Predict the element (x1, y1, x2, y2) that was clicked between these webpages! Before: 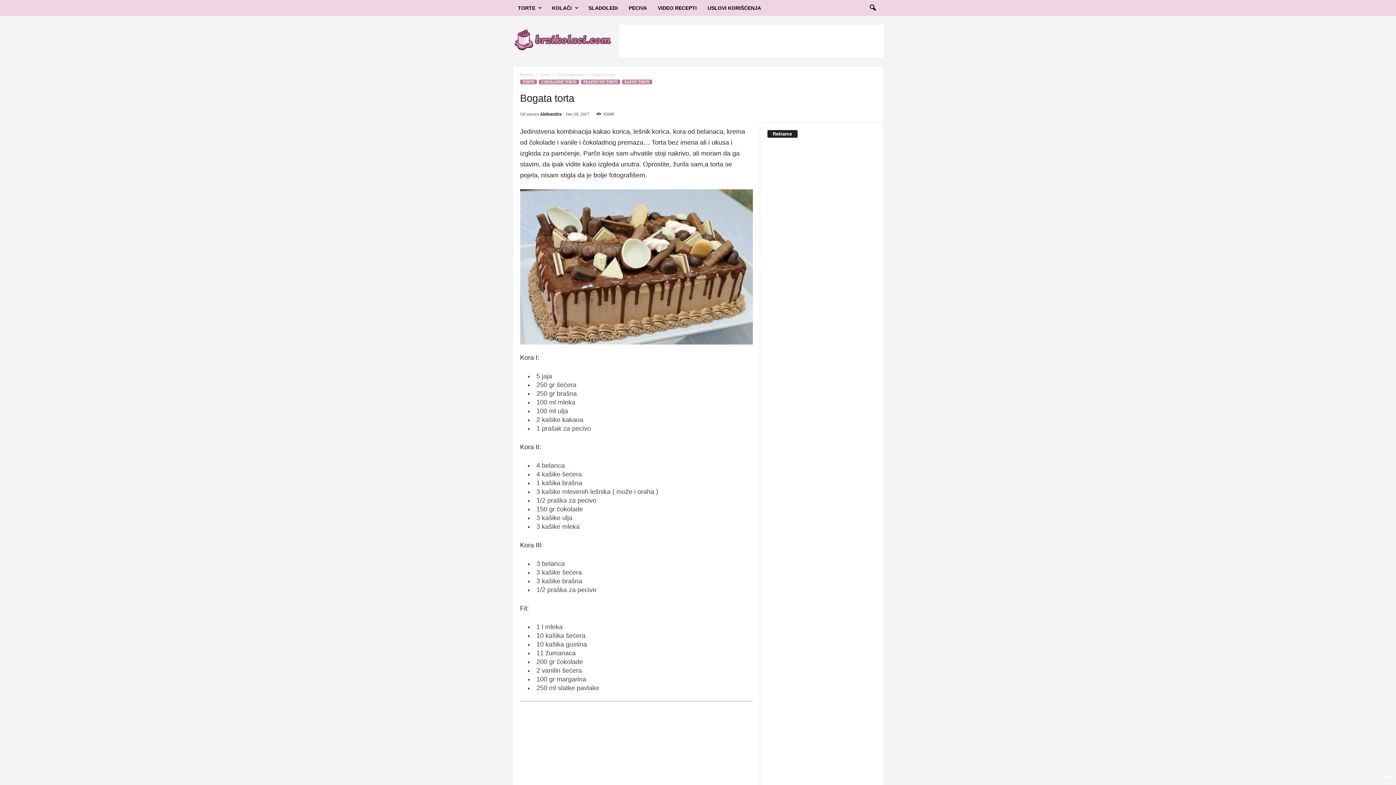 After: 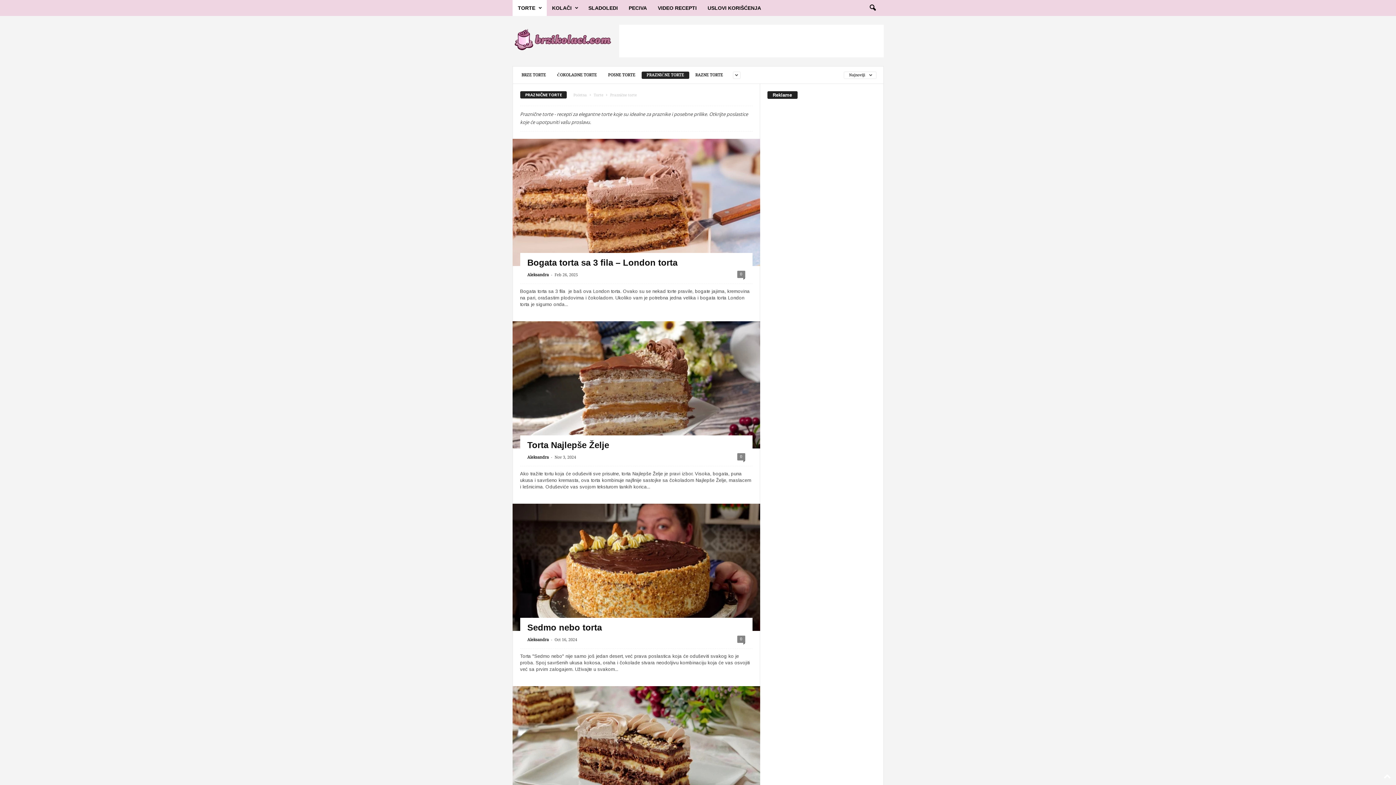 Action: label: PRAZNIČNE TORTE bbox: (580, 79, 620, 84)